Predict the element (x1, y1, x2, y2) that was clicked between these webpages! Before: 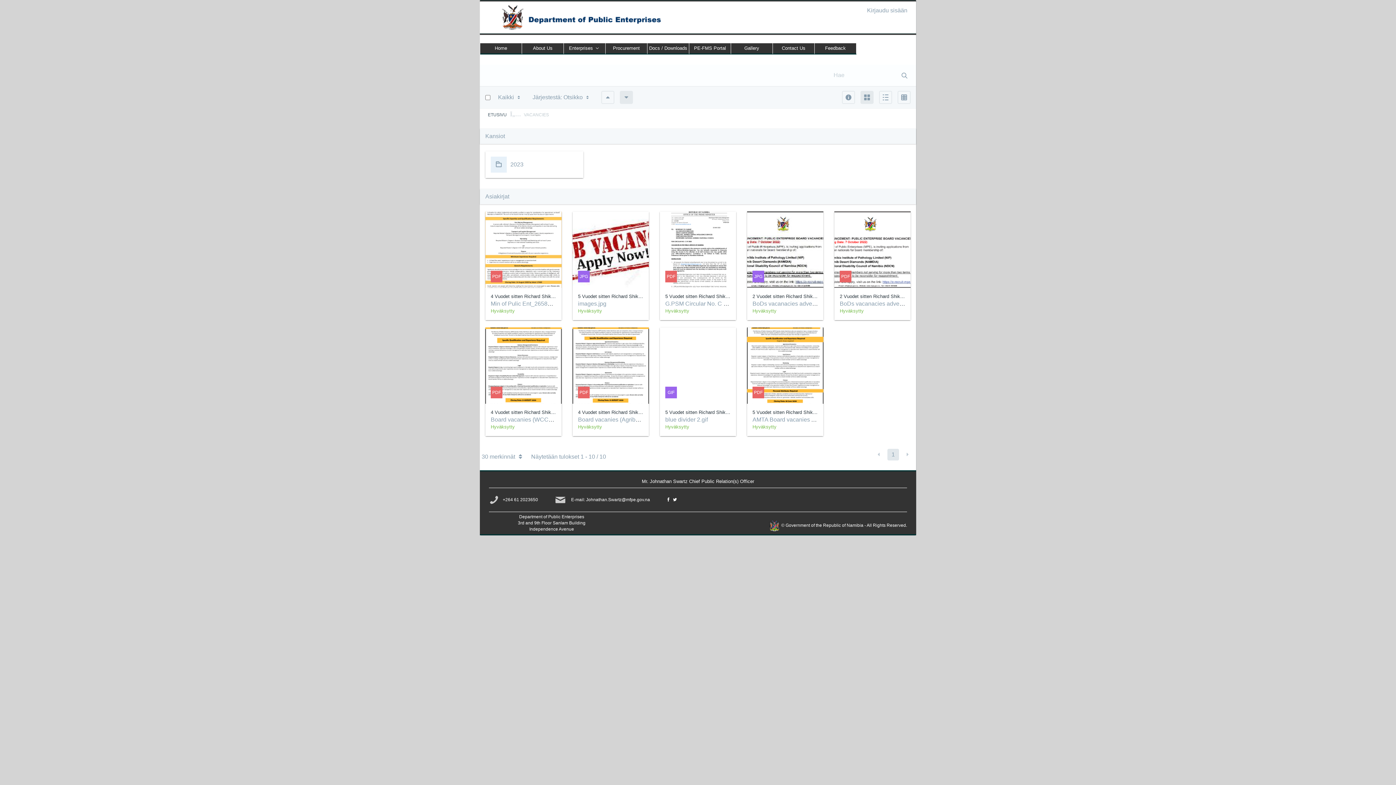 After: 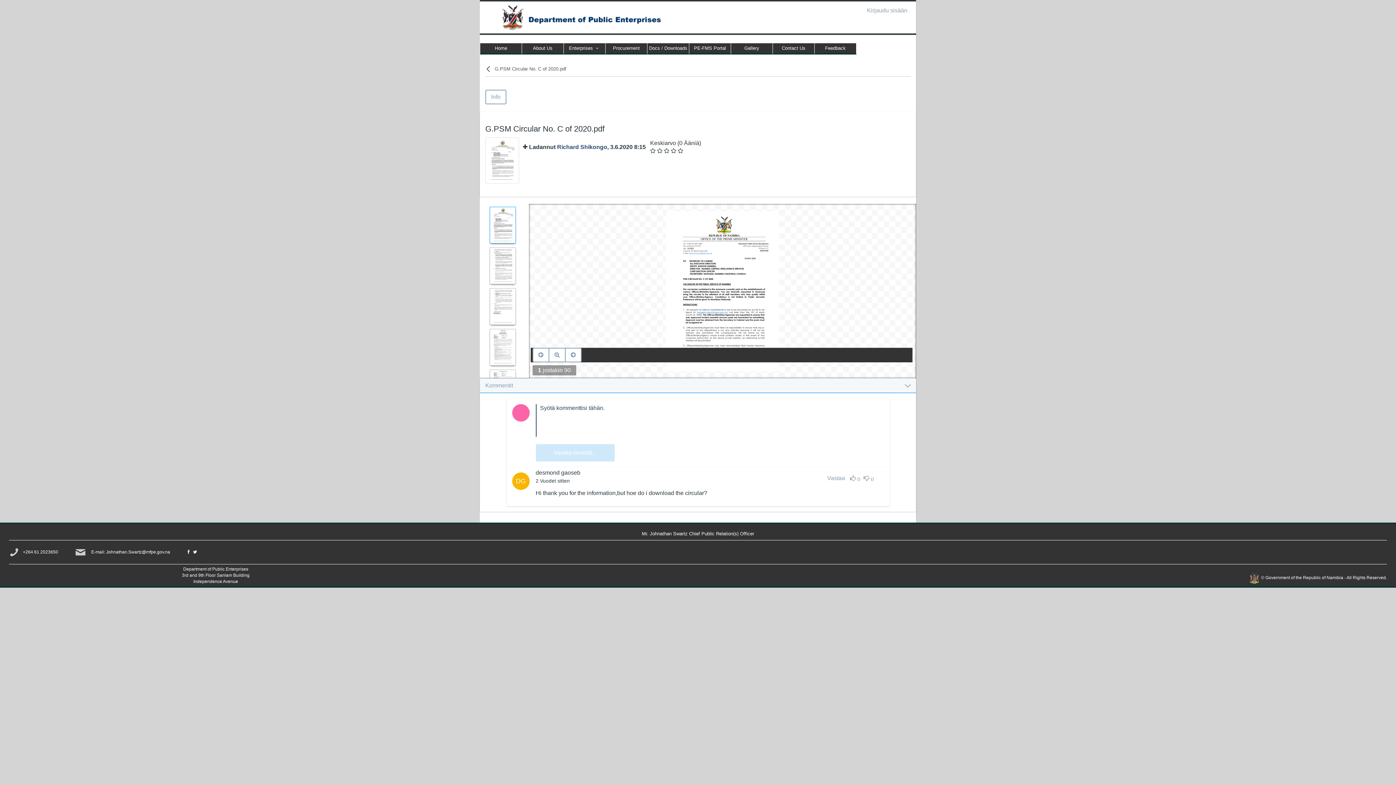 Action: label: G.PSM Circular No. C of 2020.pdf bbox: (665, 300, 752, 306)